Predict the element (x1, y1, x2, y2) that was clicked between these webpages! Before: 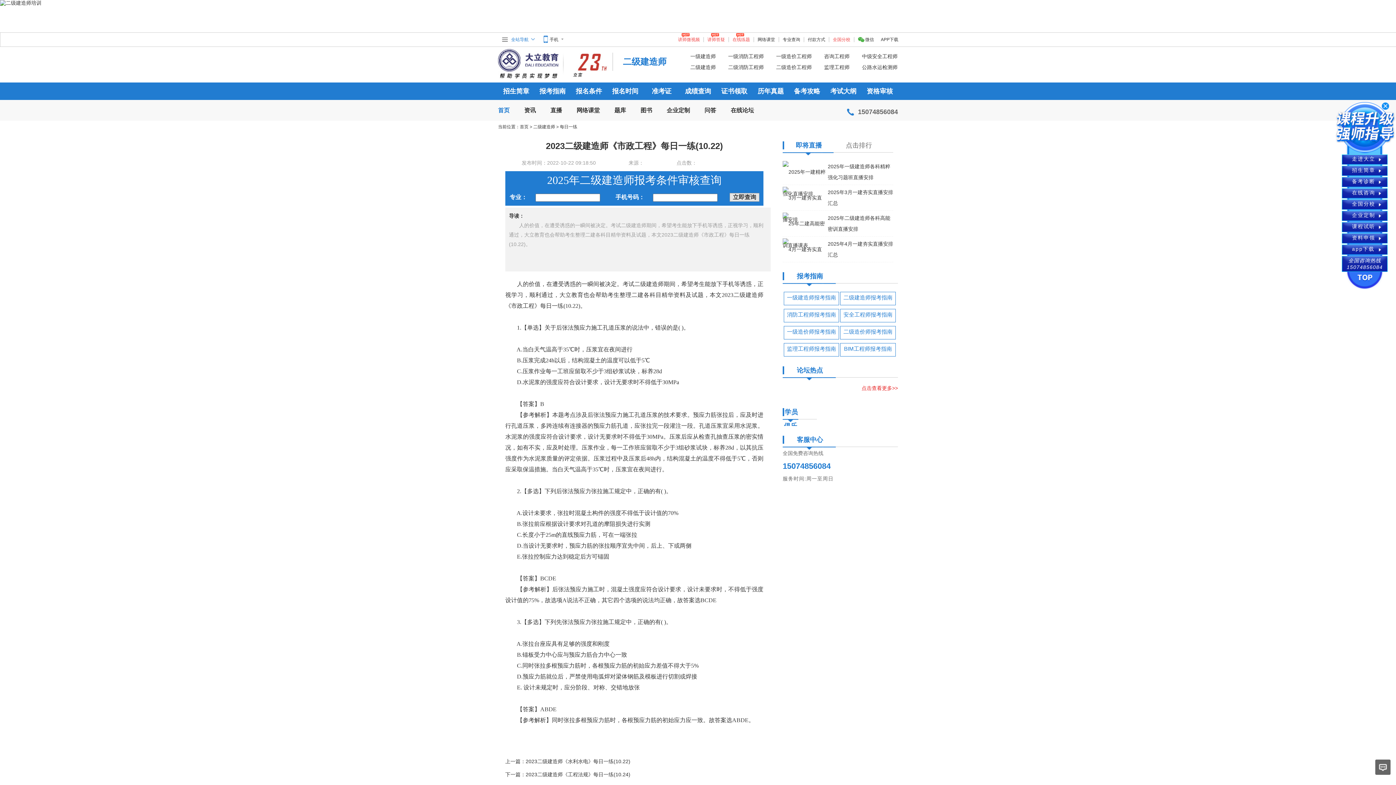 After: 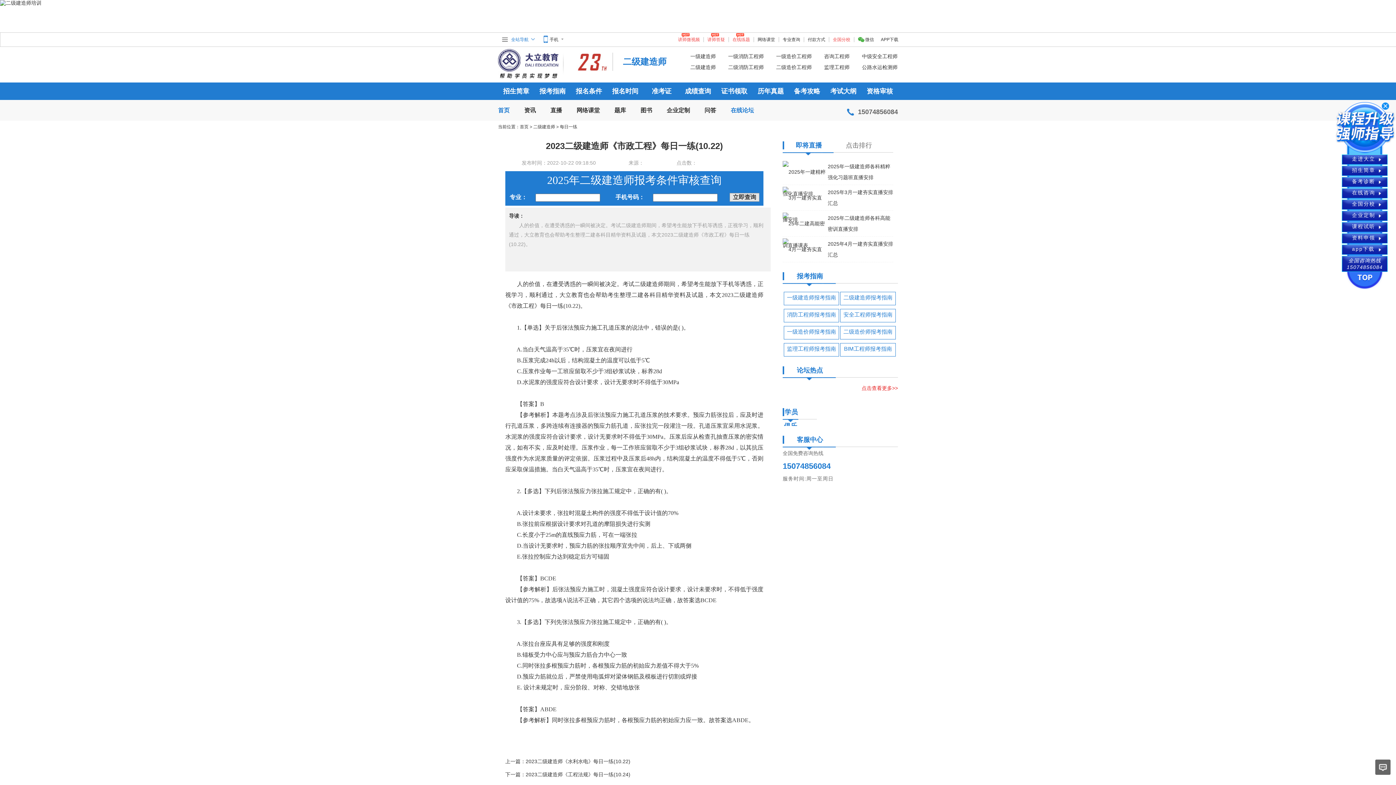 Action: bbox: (730, 100, 754, 120) label: 在线论坛